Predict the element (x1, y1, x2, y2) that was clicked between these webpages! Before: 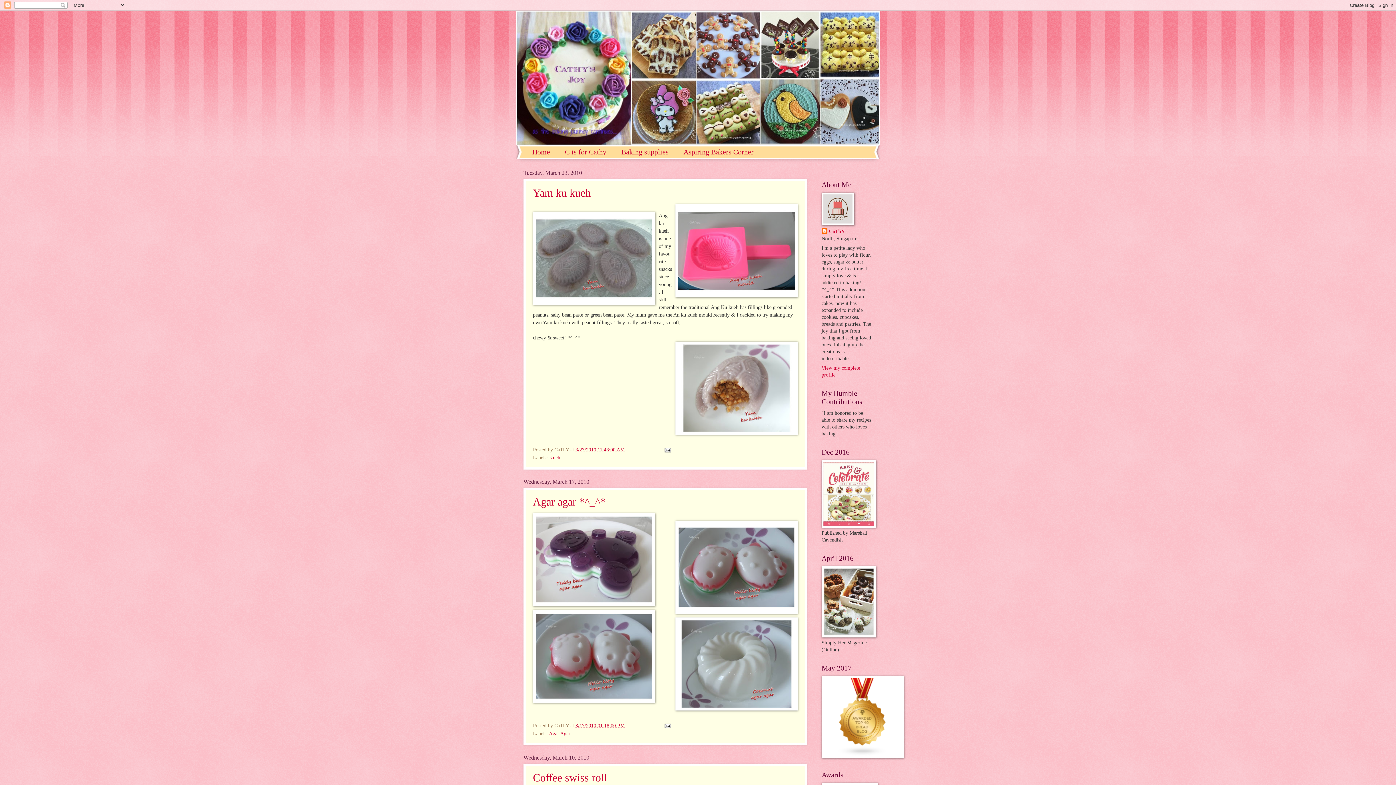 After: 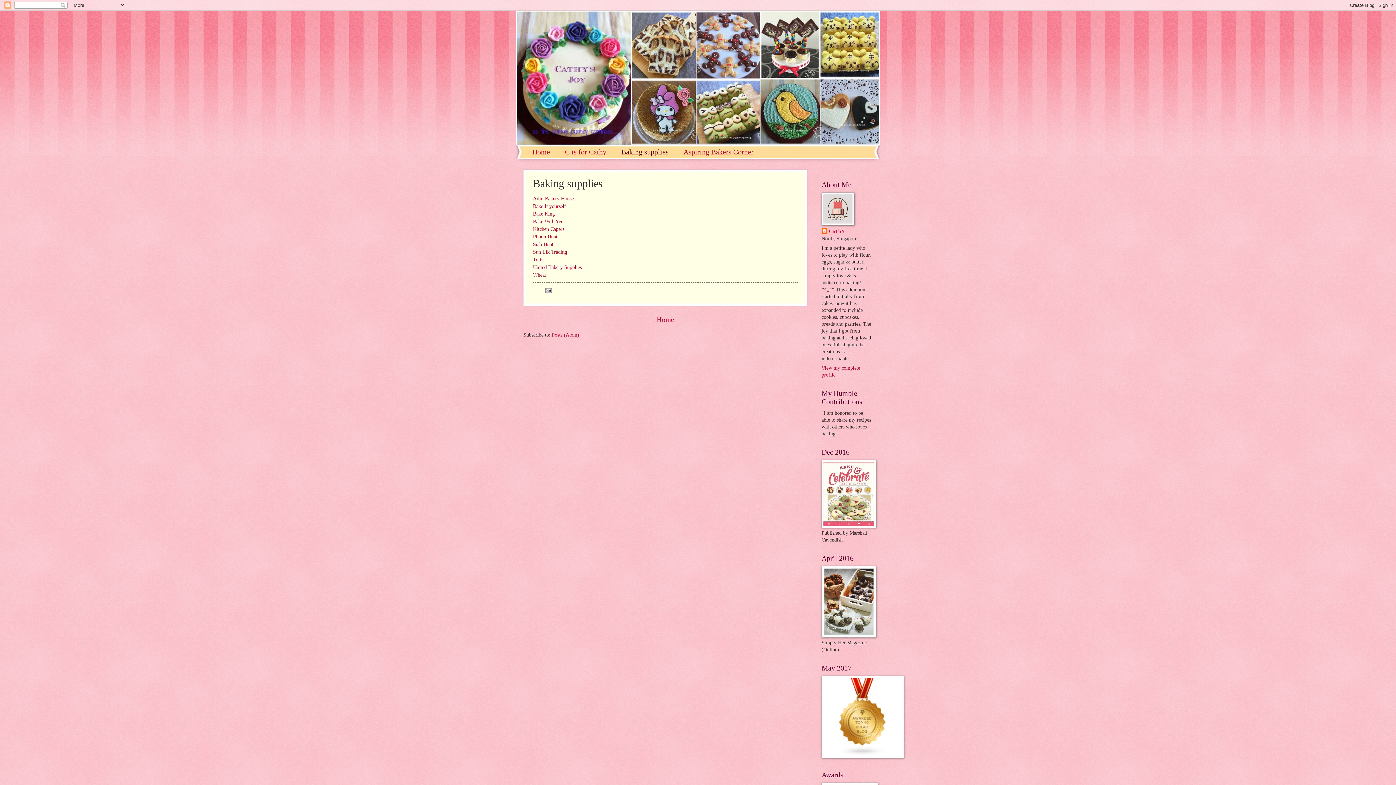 Action: label: Baking supplies bbox: (614, 146, 676, 158)